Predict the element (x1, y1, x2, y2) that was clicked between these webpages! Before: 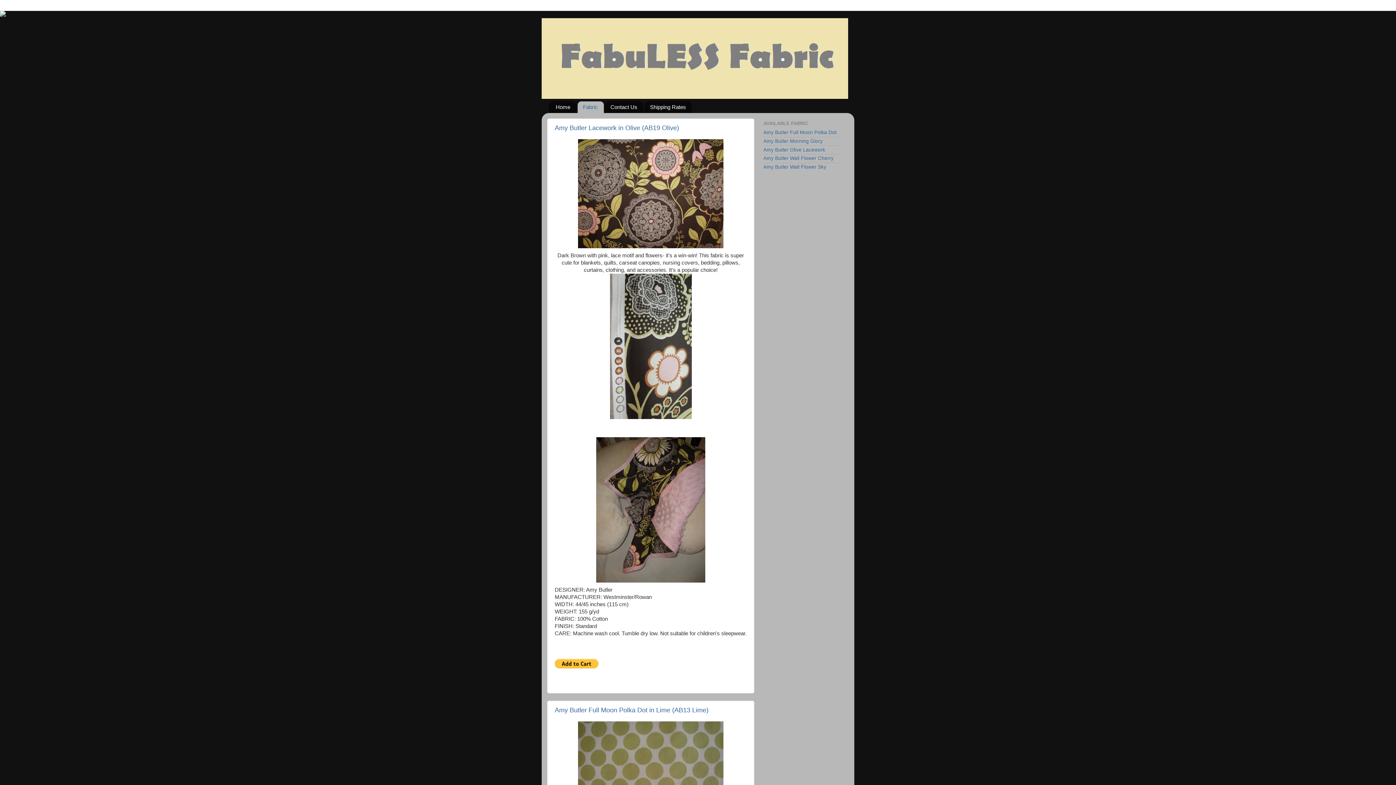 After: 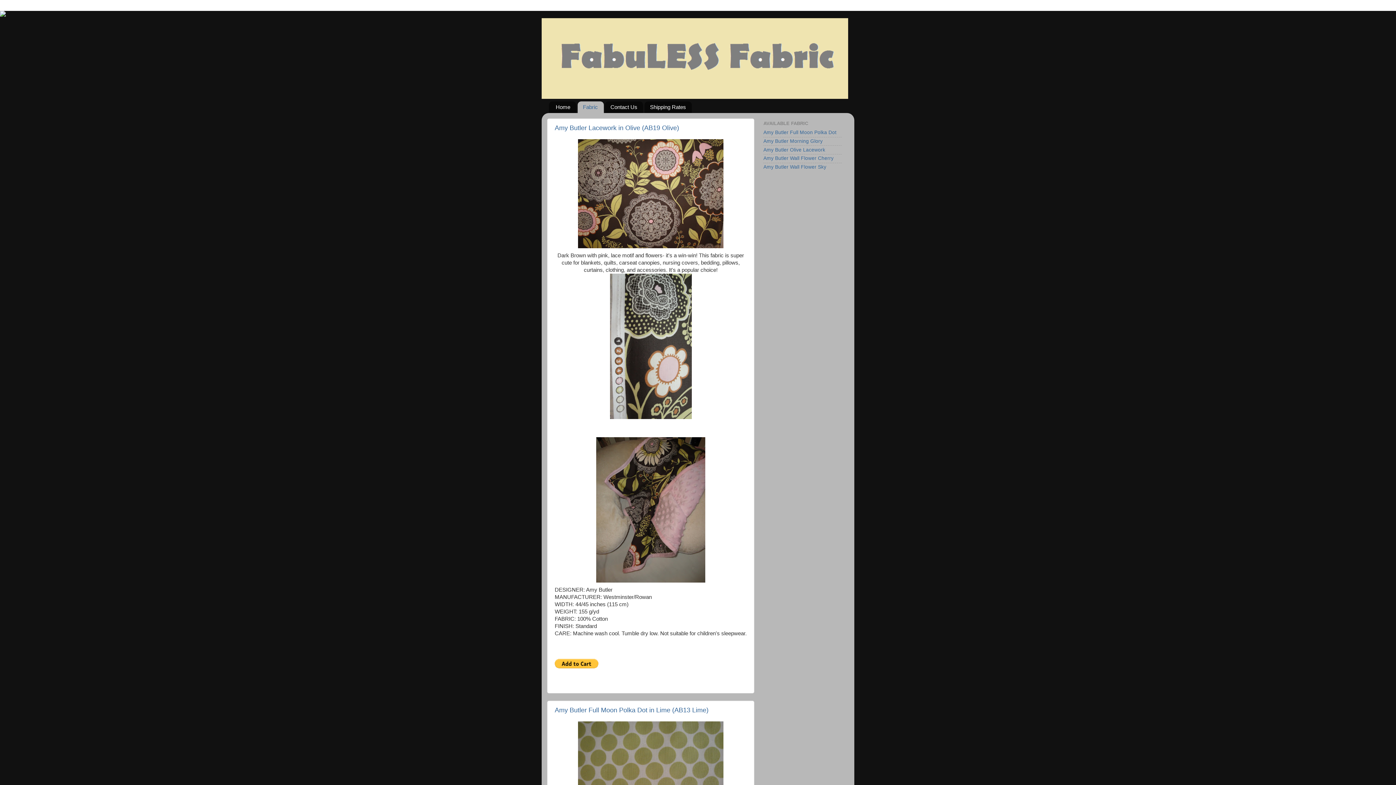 Action: label: Home bbox: (549, 101, 576, 113)